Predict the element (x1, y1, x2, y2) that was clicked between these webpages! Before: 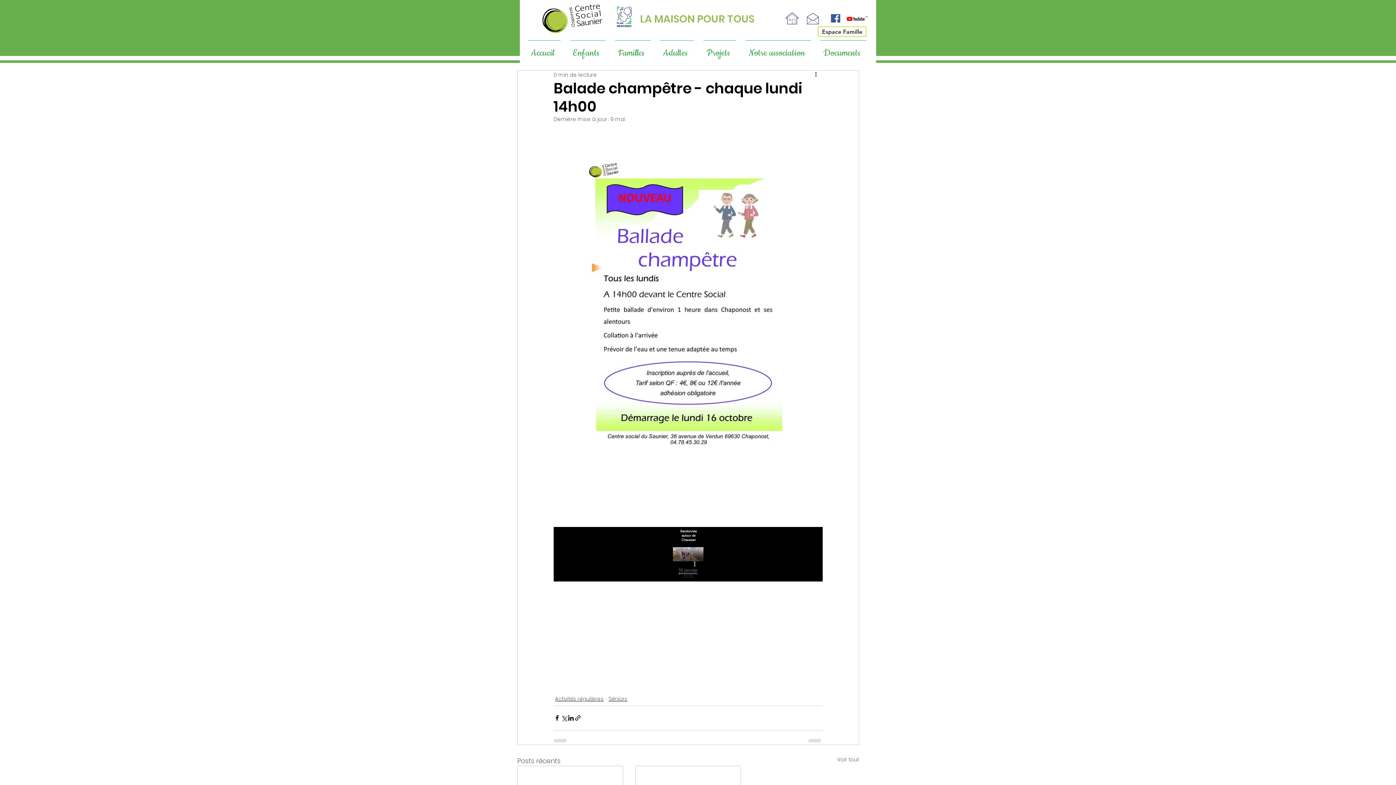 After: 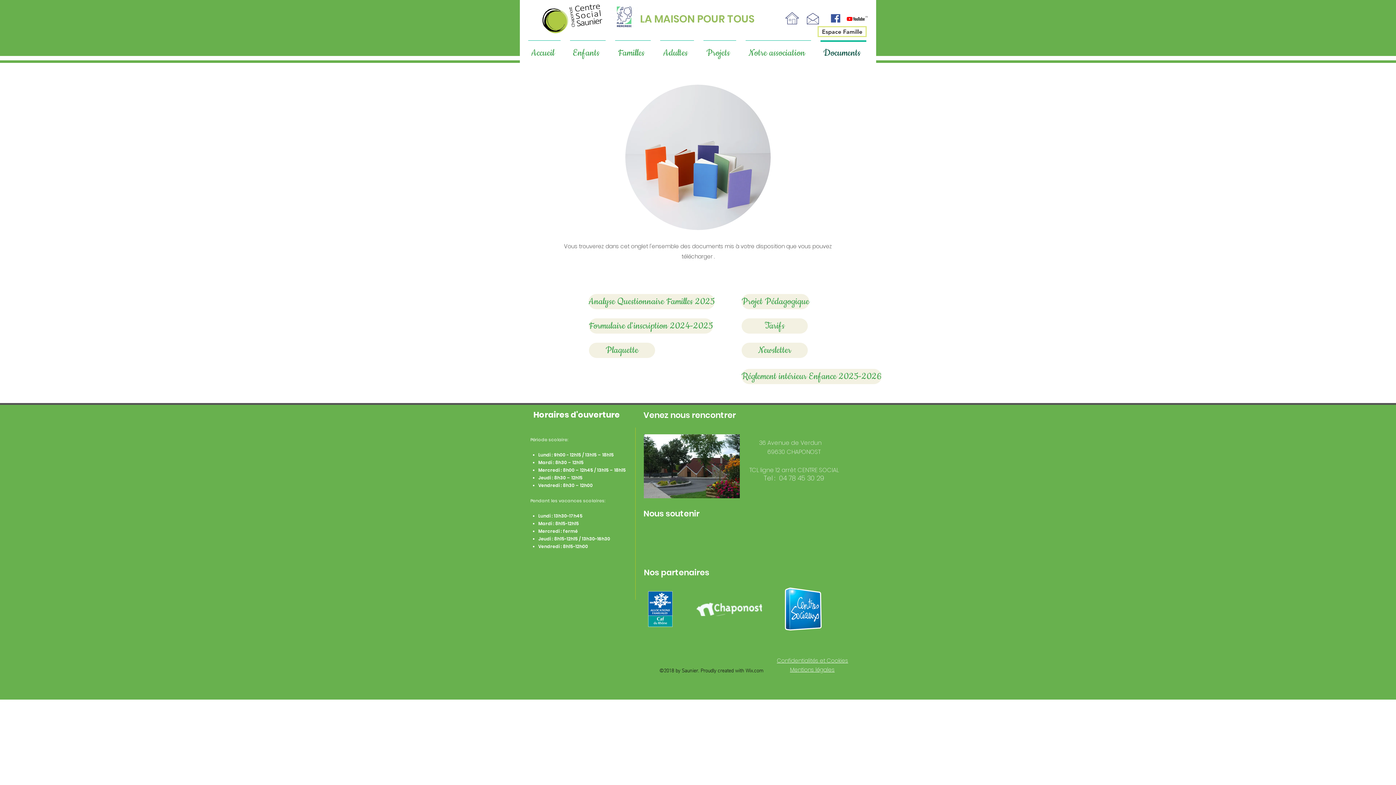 Action: bbox: (816, 40, 871, 59) label: Documents